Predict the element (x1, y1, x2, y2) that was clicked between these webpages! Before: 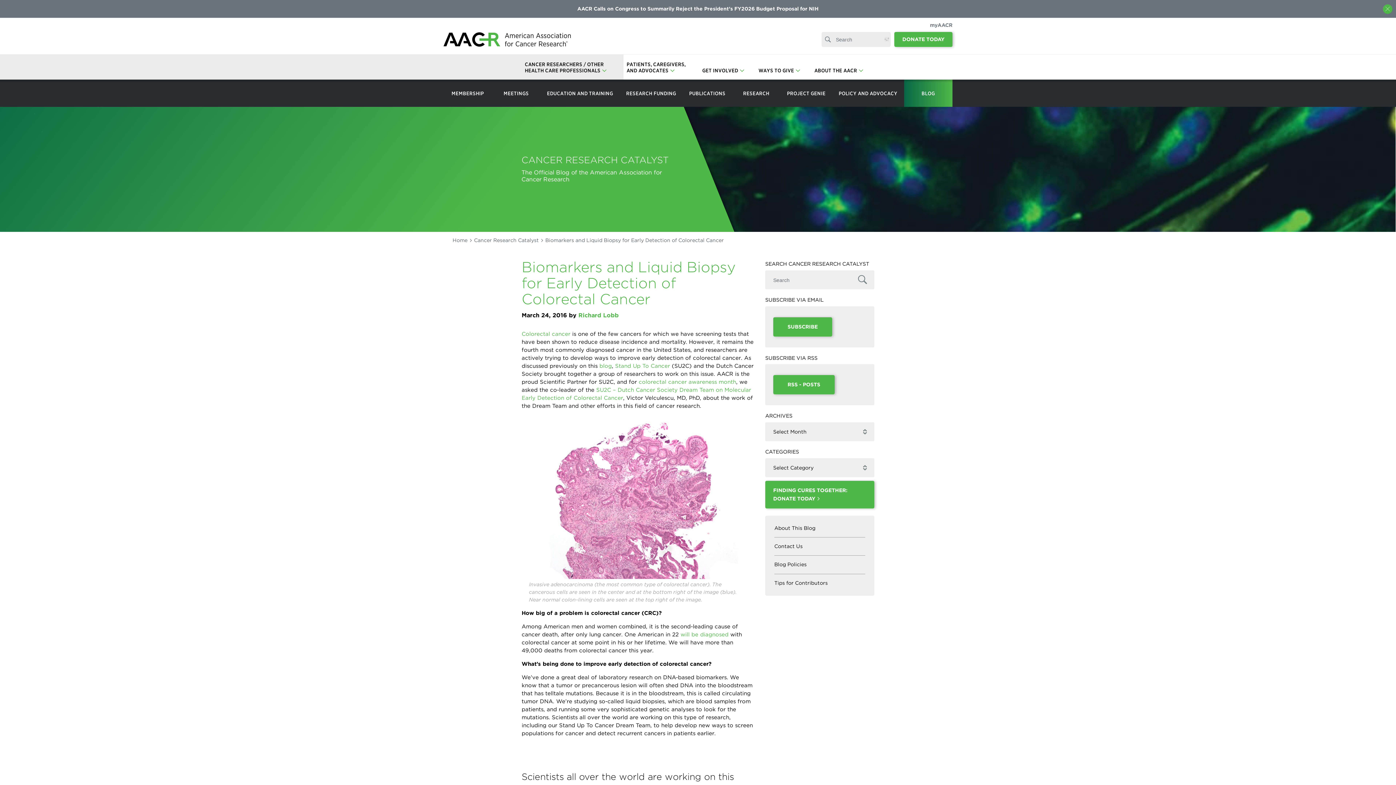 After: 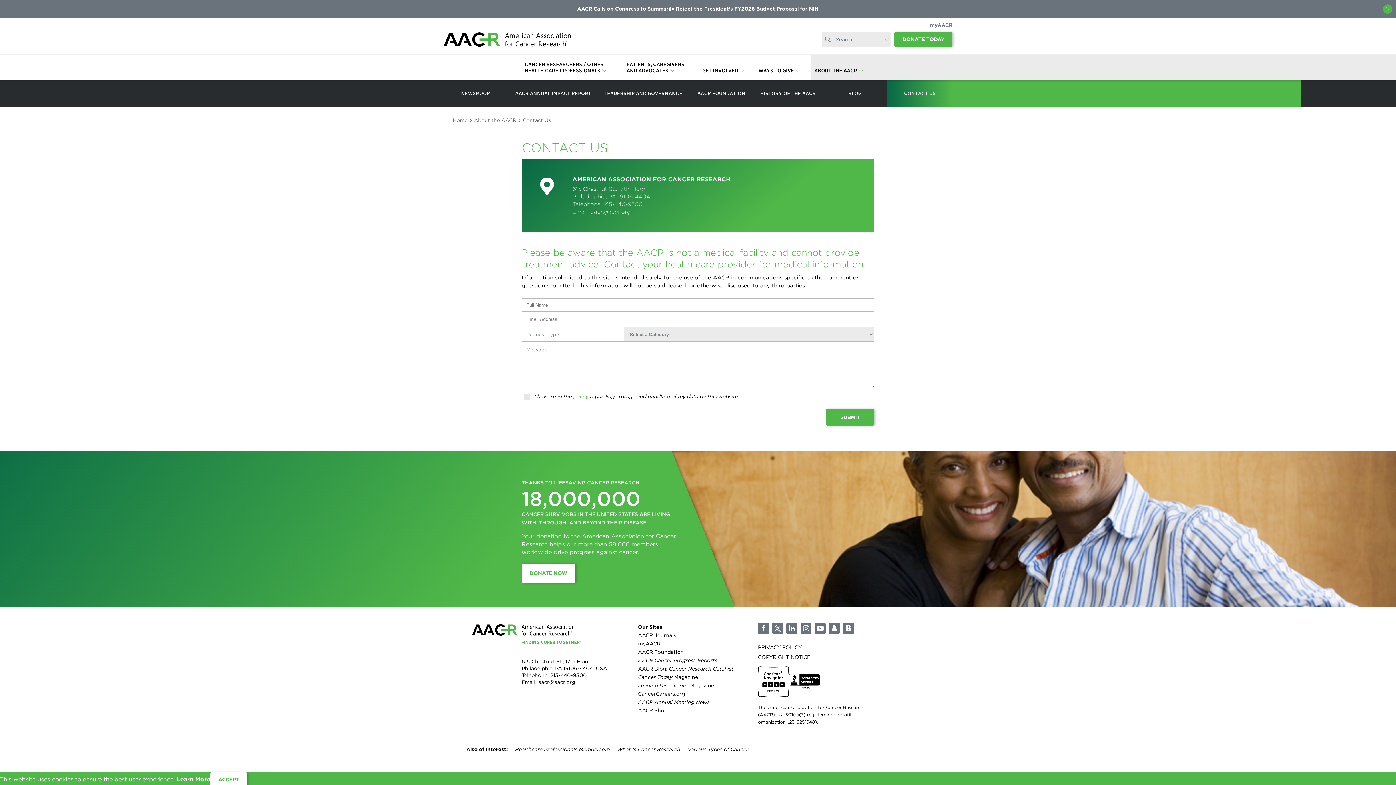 Action: label: Contact Us bbox: (774, 537, 865, 555)